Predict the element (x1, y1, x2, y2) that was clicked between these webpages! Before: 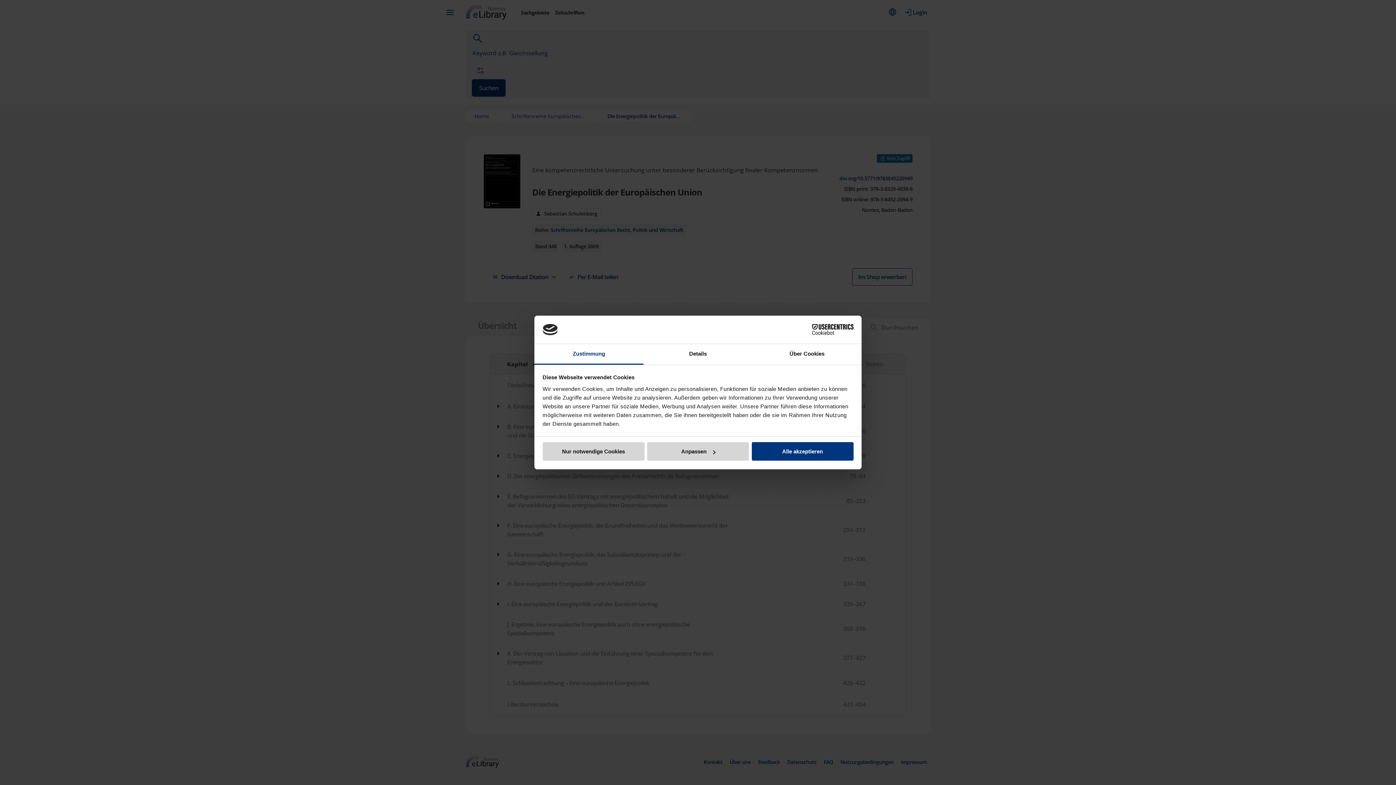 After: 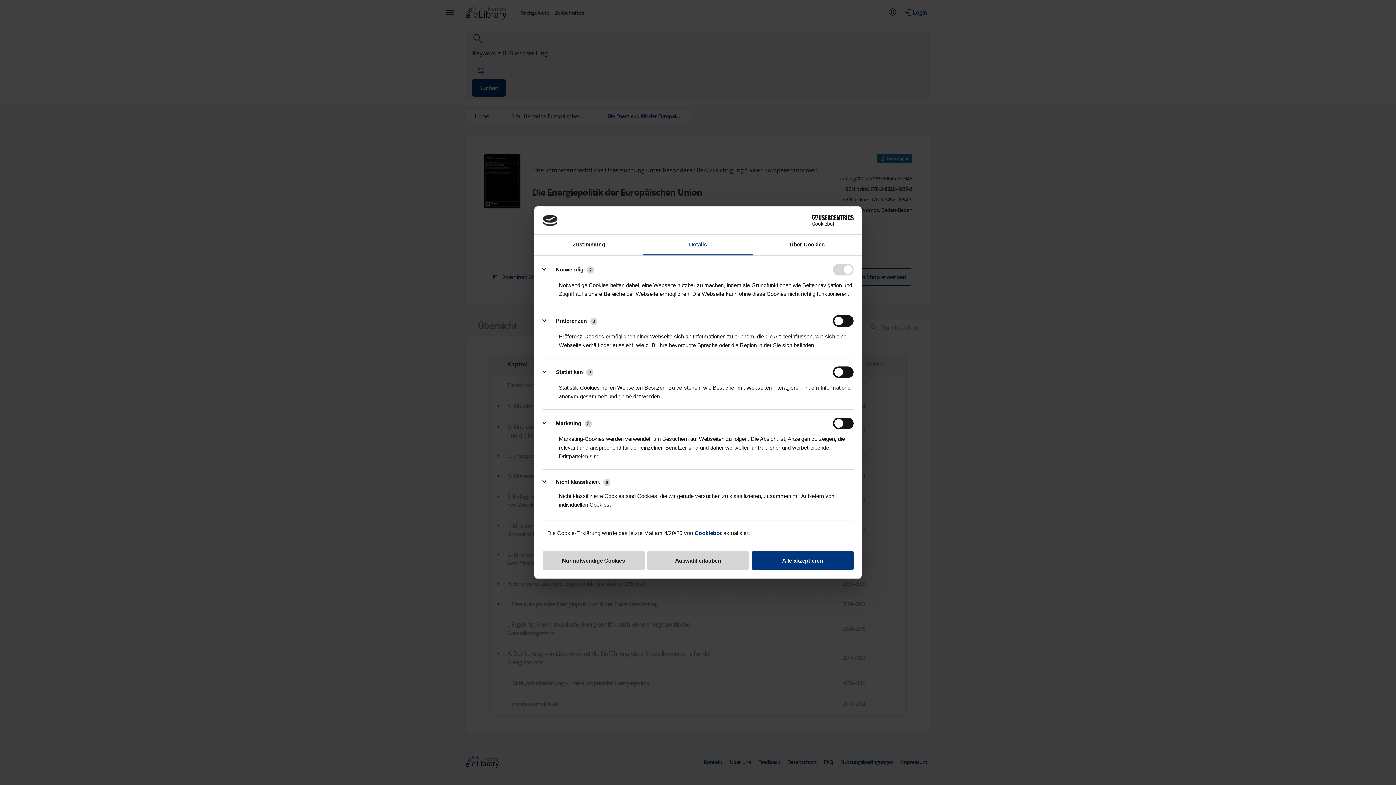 Action: bbox: (643, 344, 752, 364) label: Details